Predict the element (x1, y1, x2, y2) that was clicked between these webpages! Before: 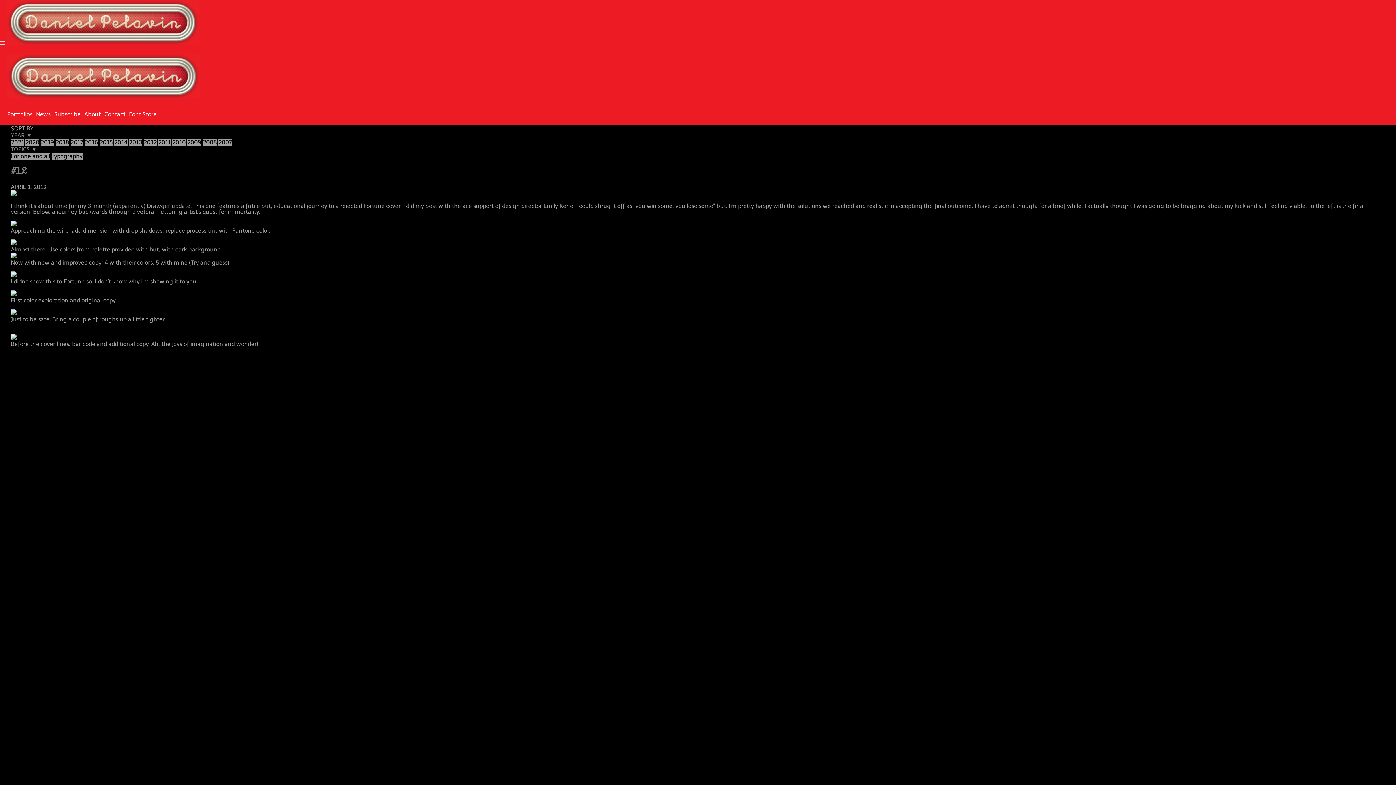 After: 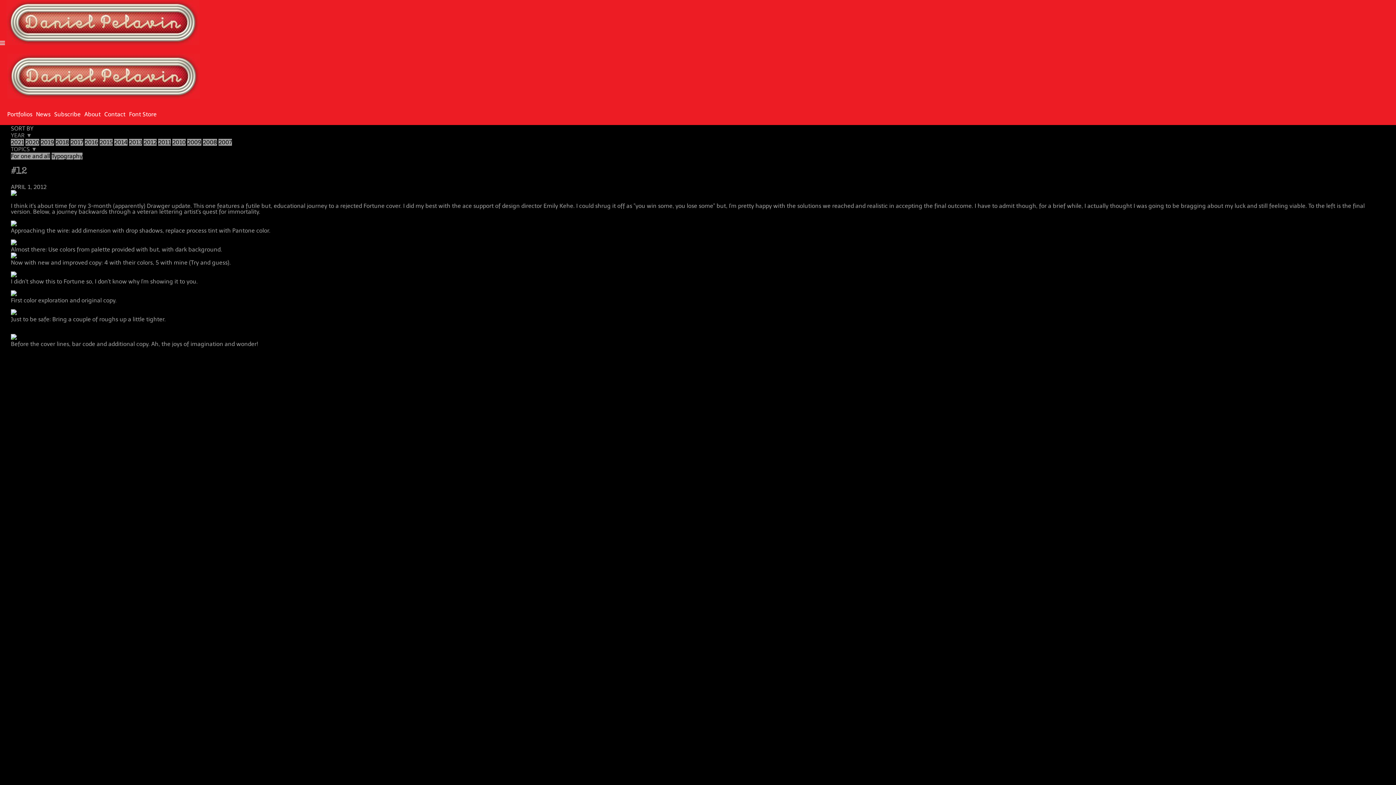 Action: bbox: (0, 39, 5, 46) label: Navigation Button